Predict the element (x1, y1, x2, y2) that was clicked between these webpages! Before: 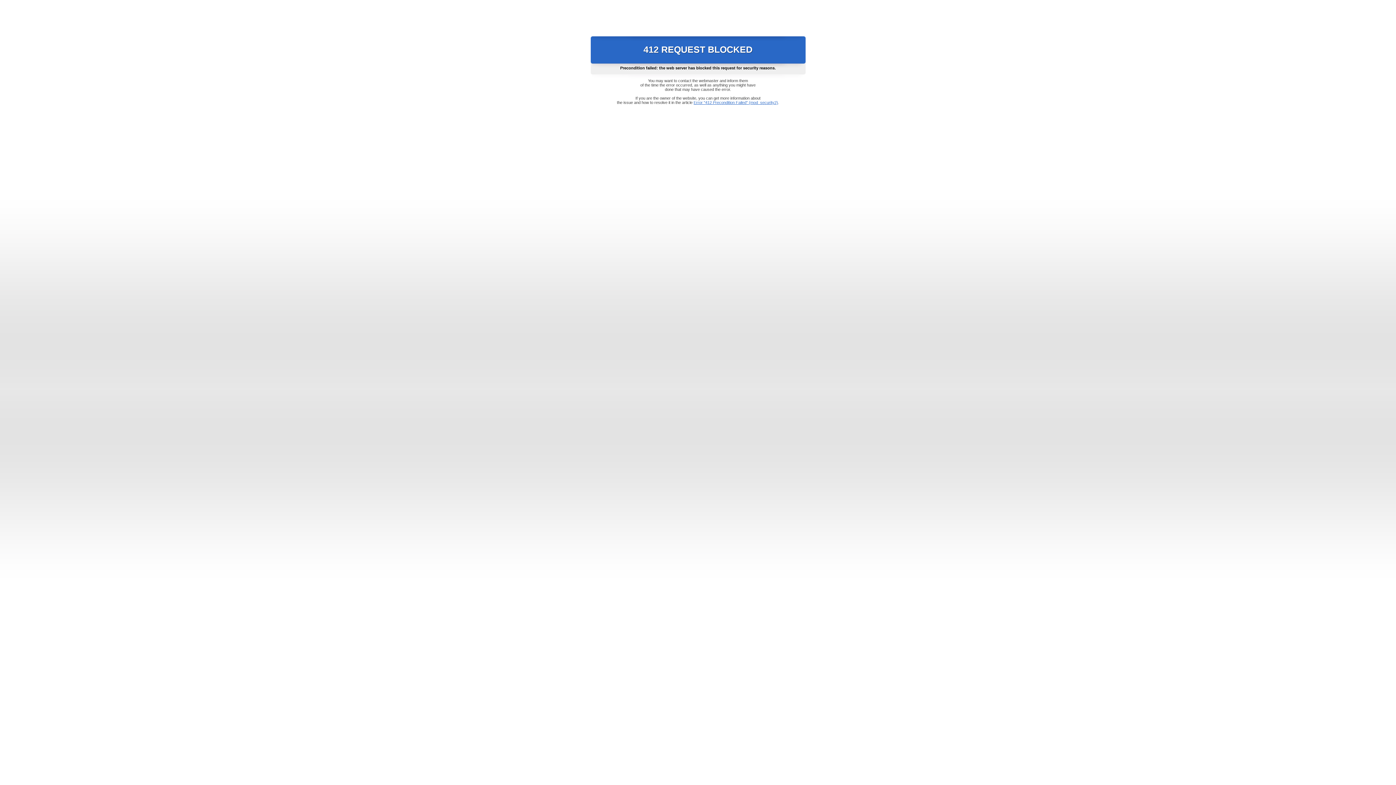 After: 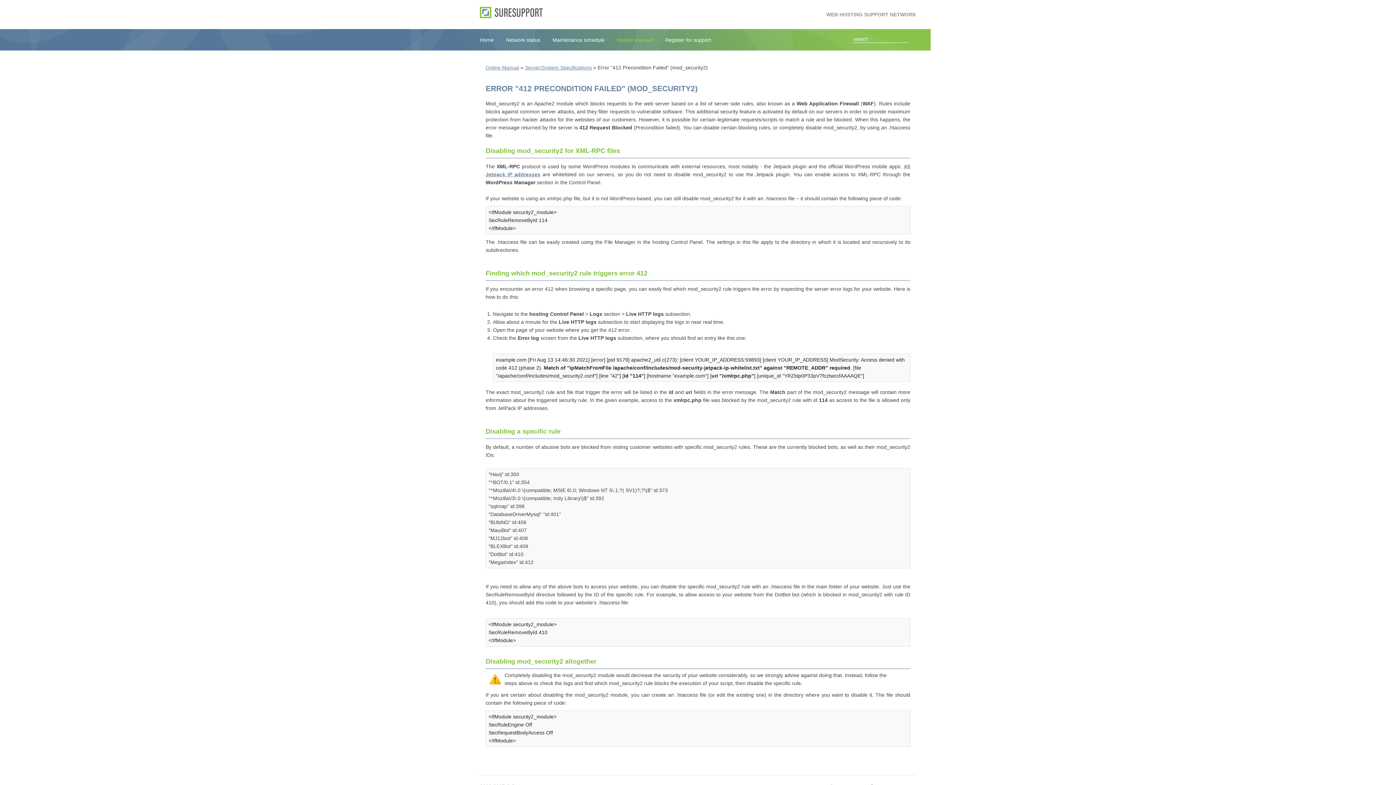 Action: label: Error "412 Precondition Failed" (mod_security2) bbox: (693, 100, 778, 104)